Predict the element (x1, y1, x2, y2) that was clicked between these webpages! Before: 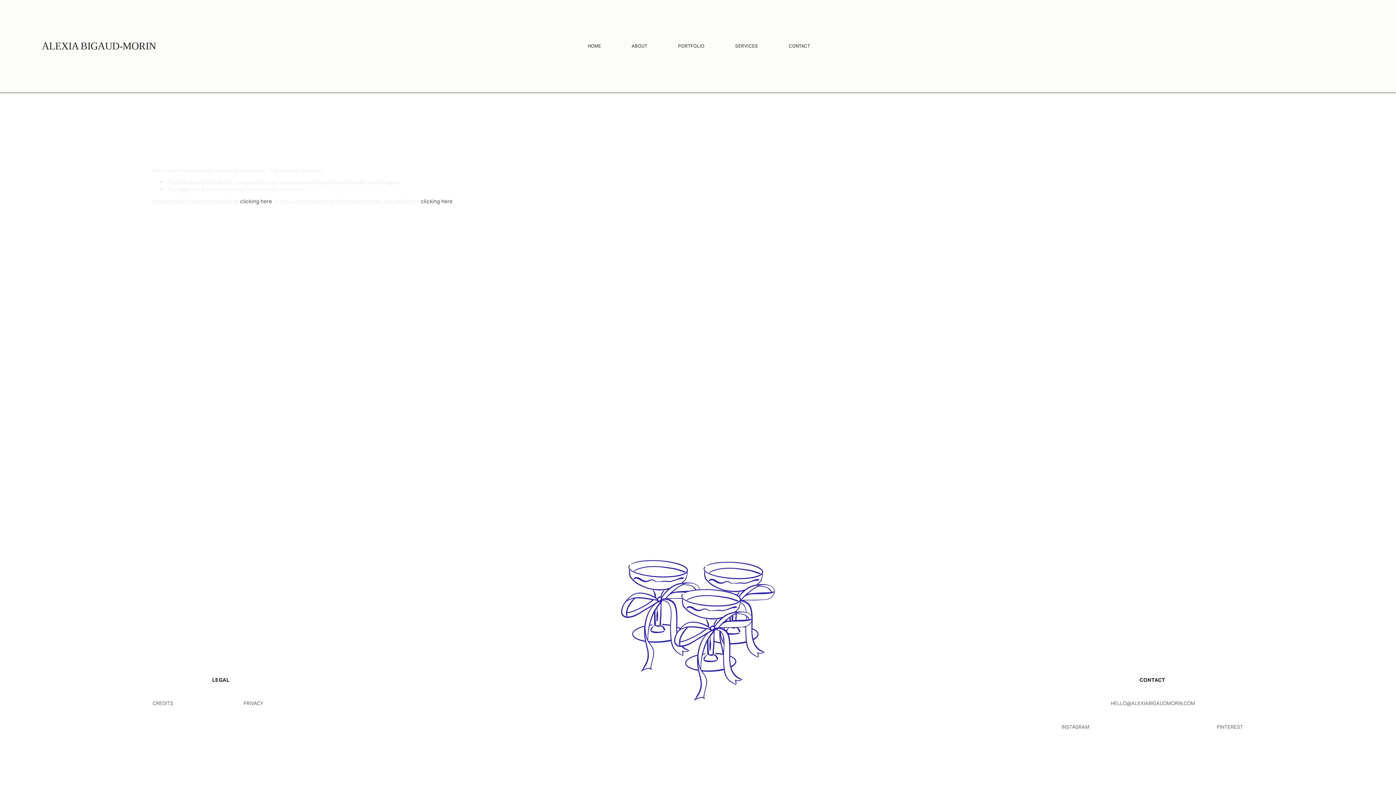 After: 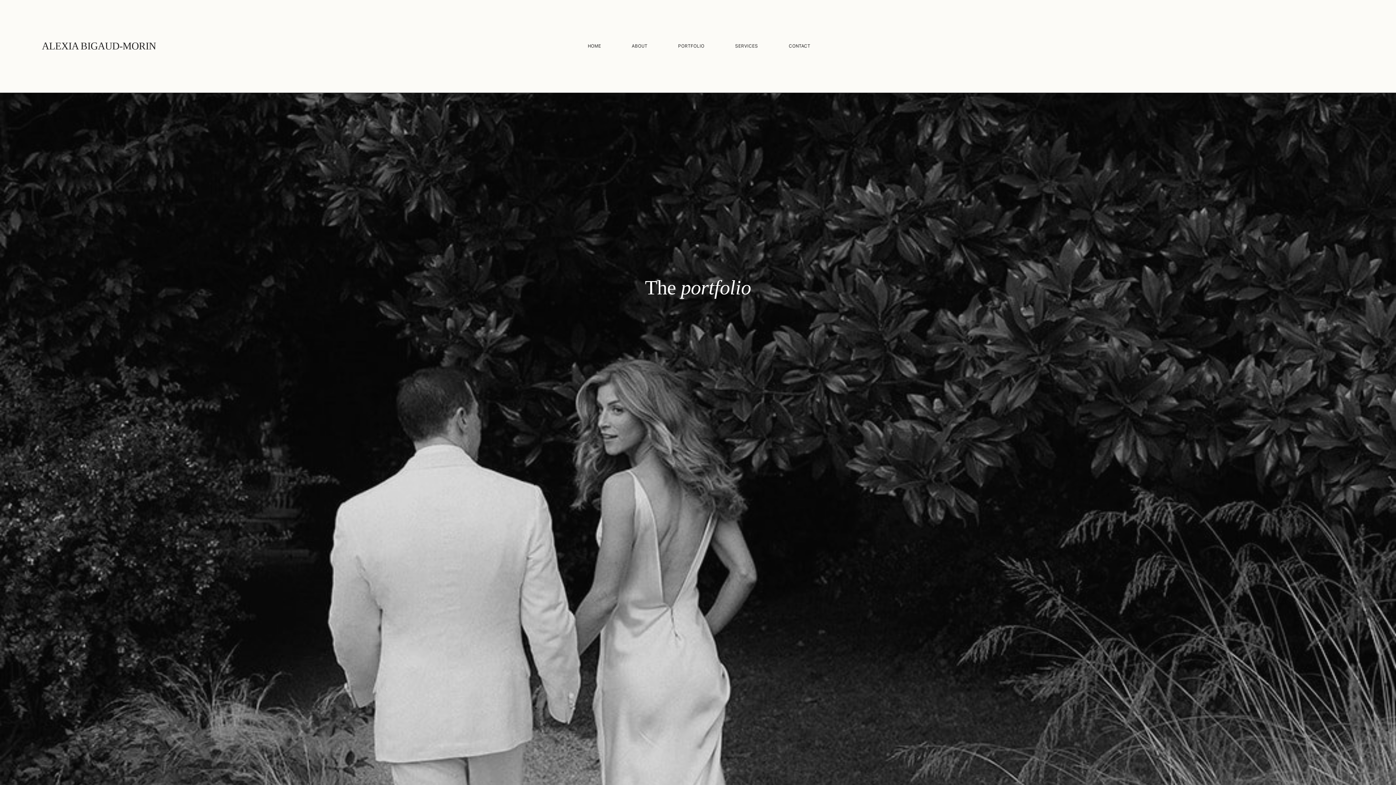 Action: bbox: (678, 43, 704, 49) label: PORTFOLIO